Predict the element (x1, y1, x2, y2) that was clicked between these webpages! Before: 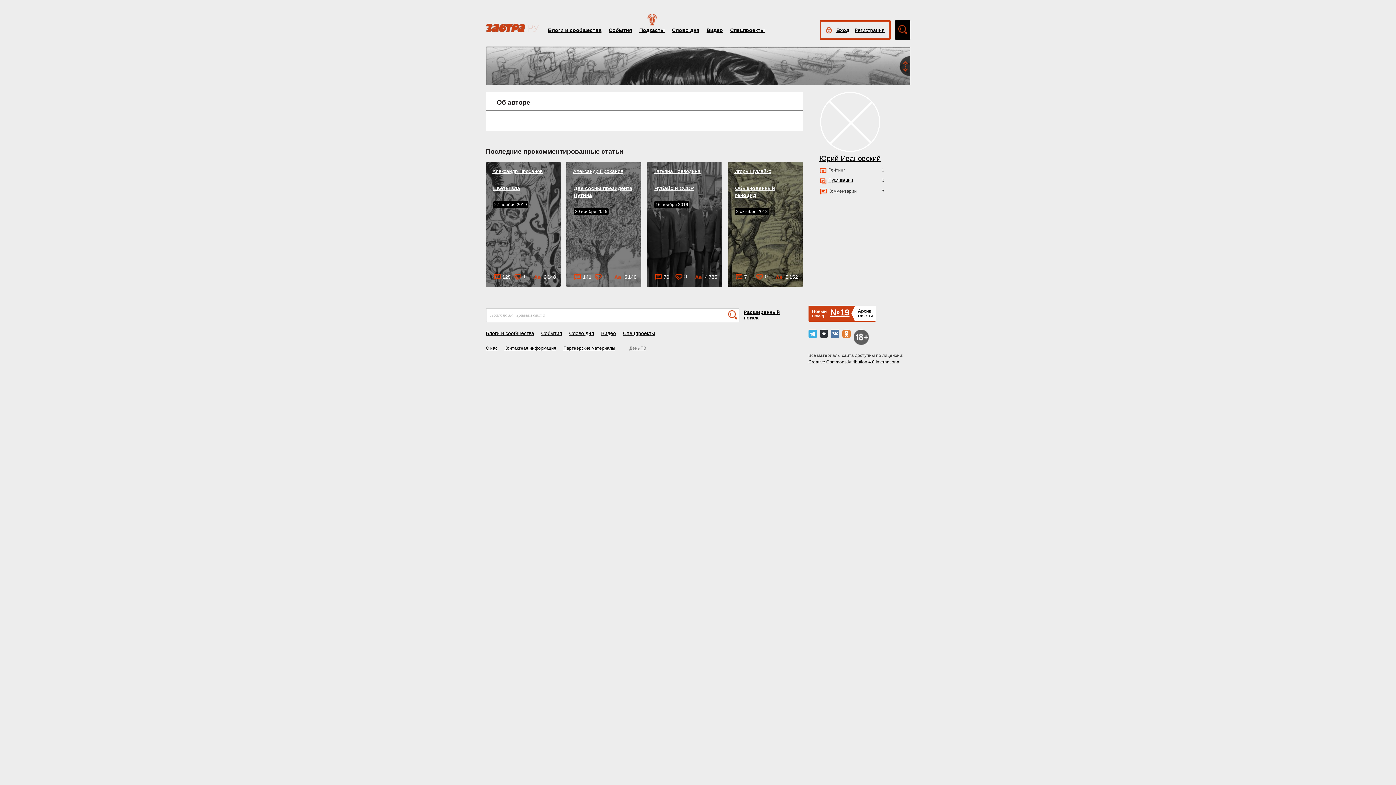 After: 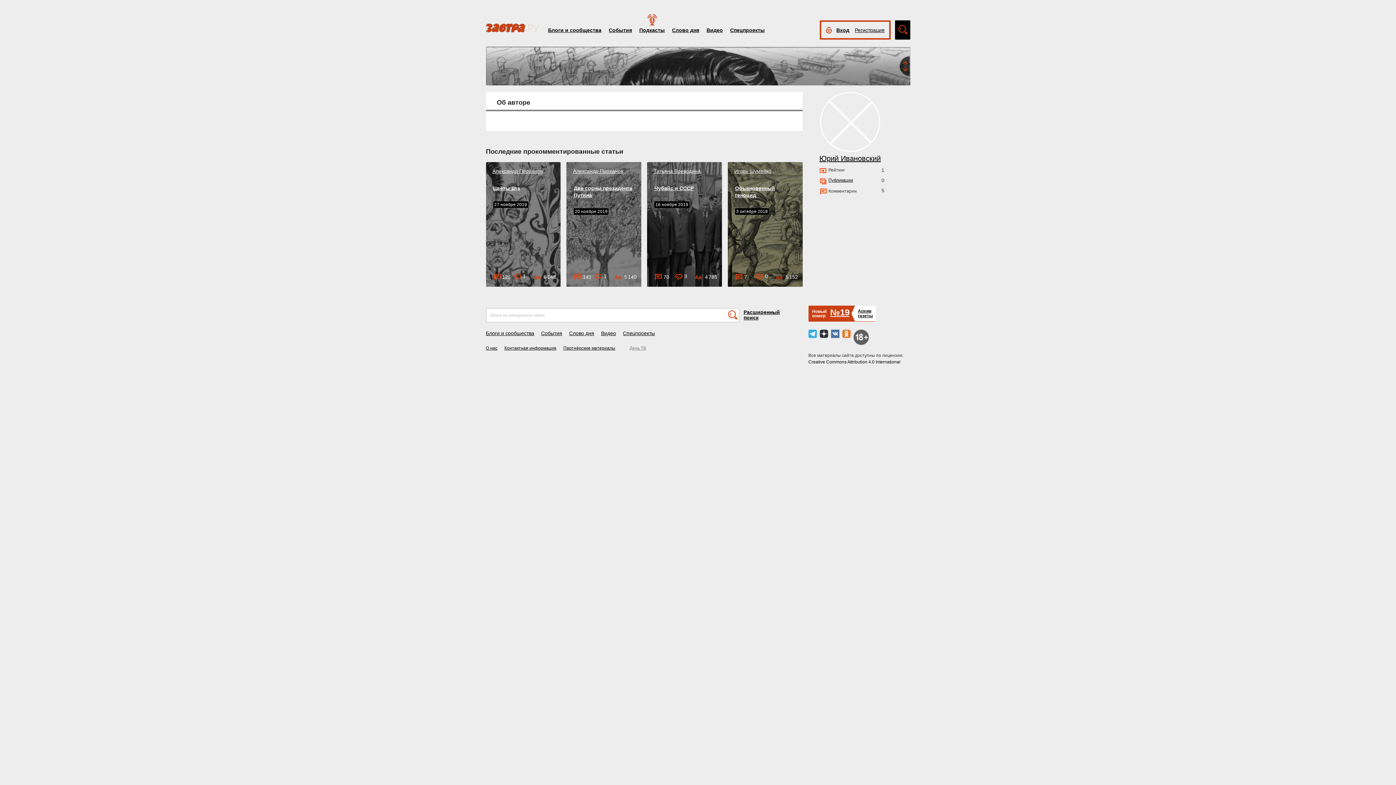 Action: bbox: (727, 306, 738, 323)